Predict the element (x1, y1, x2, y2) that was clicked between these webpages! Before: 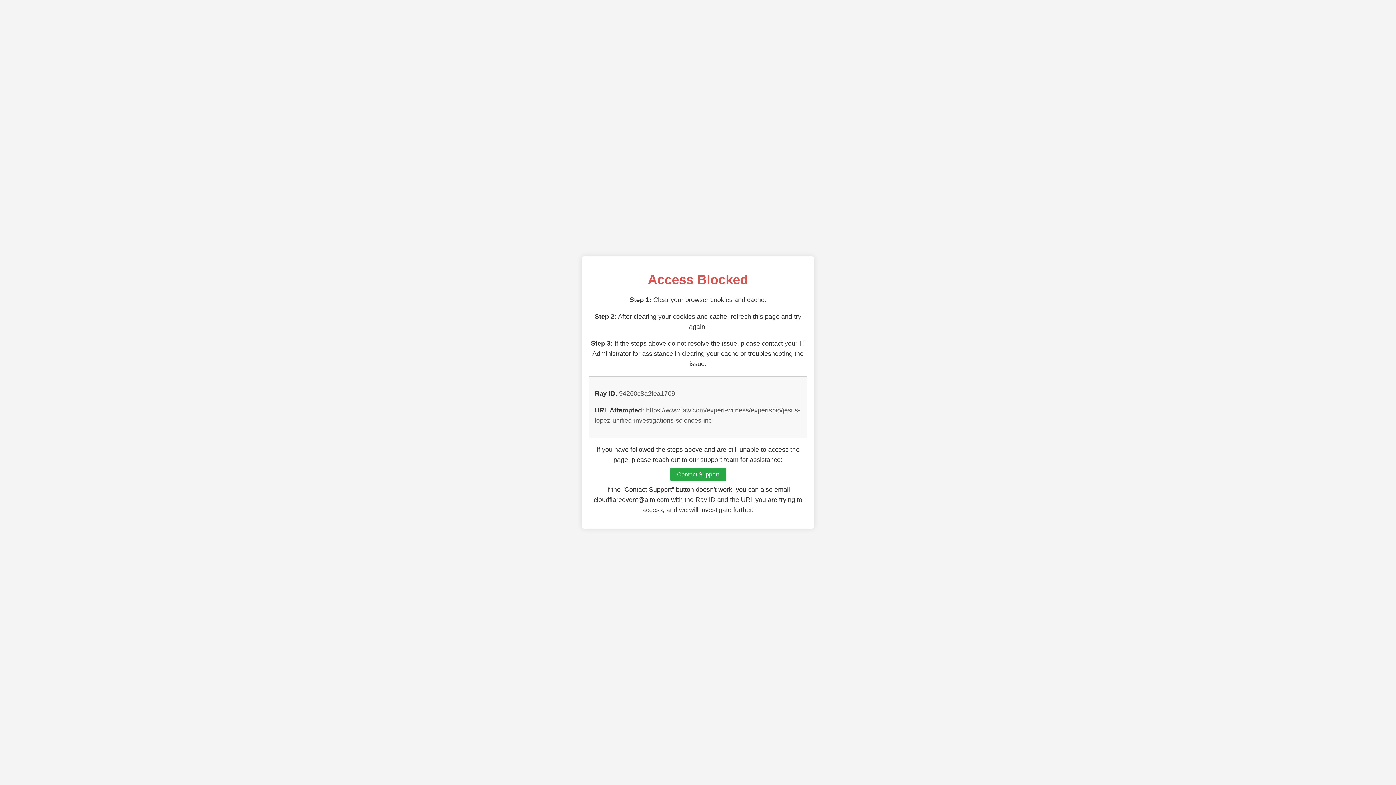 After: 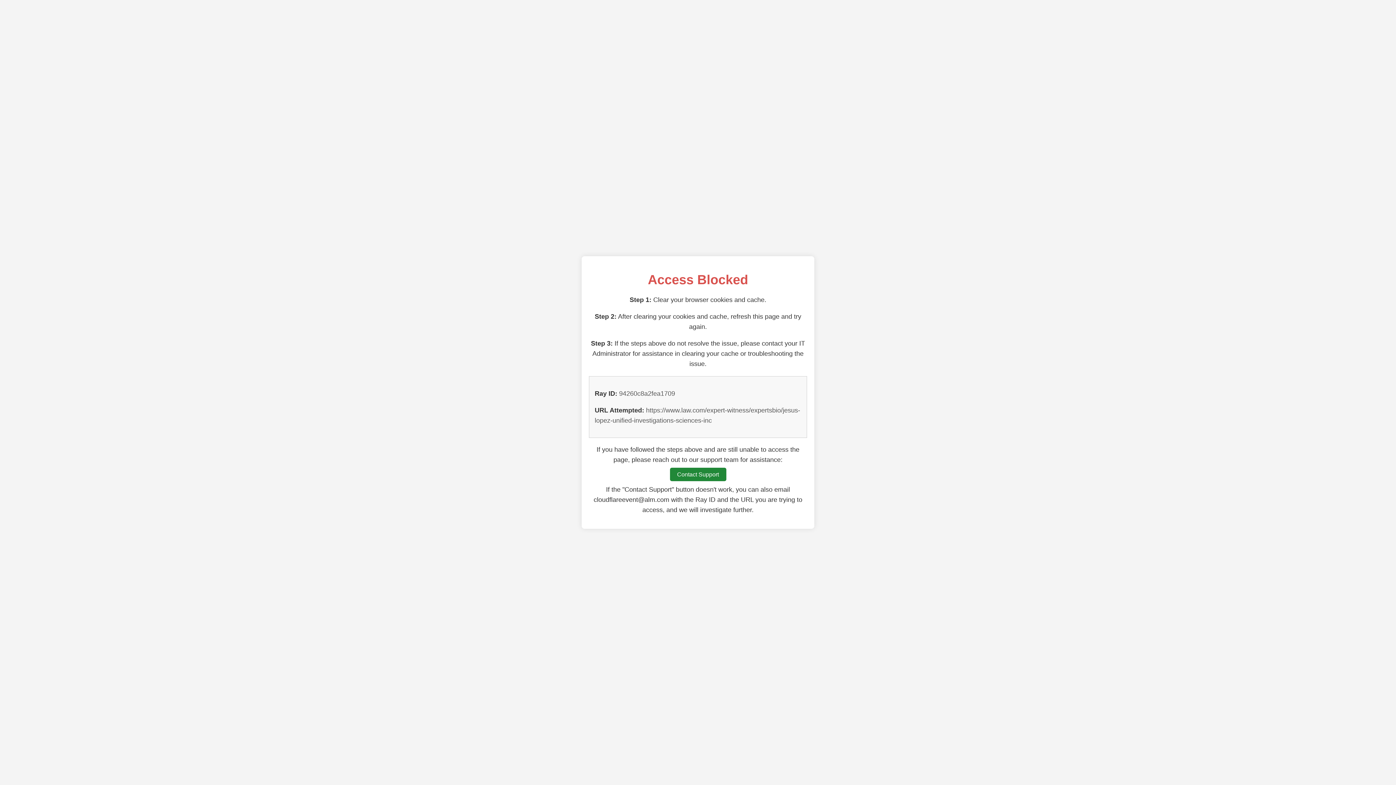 Action: bbox: (670, 468, 726, 481) label: Contact Support